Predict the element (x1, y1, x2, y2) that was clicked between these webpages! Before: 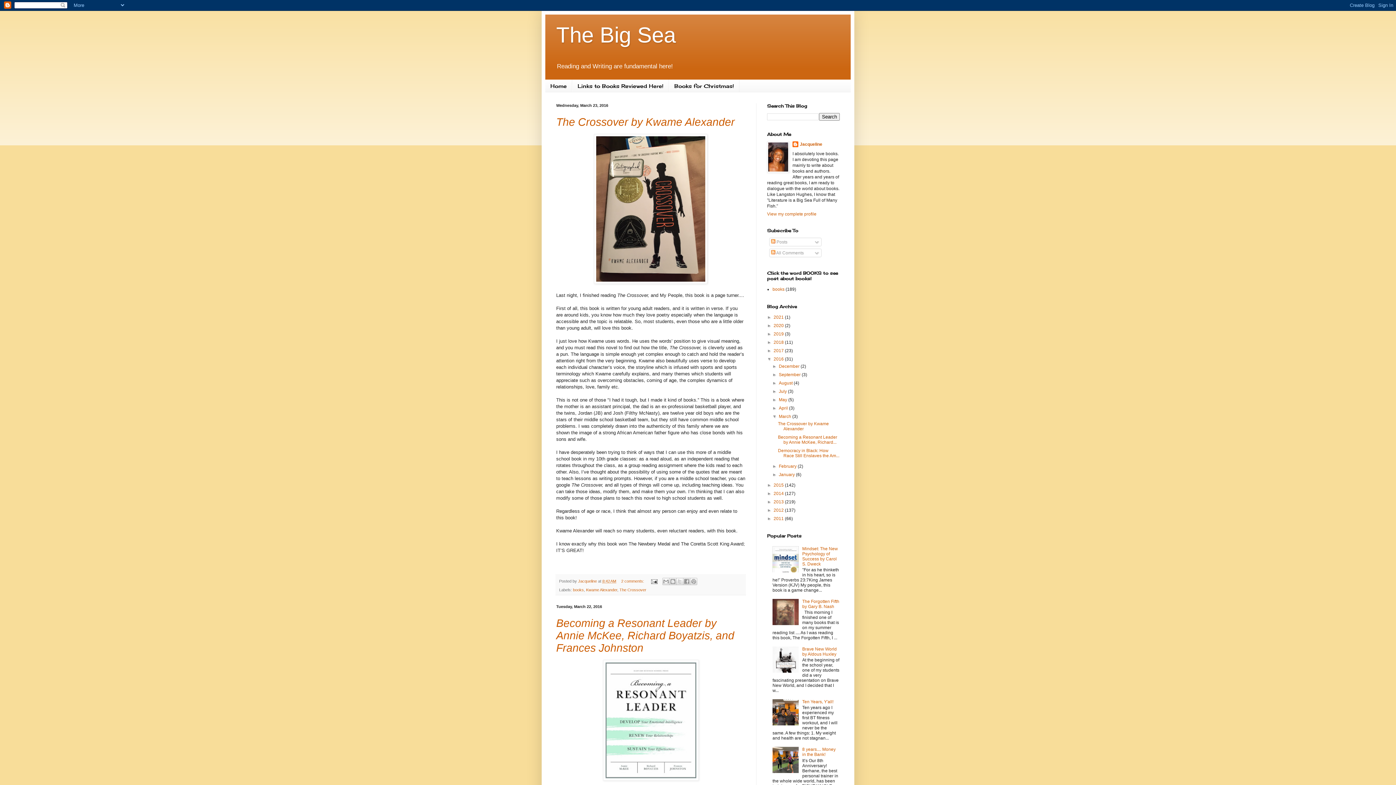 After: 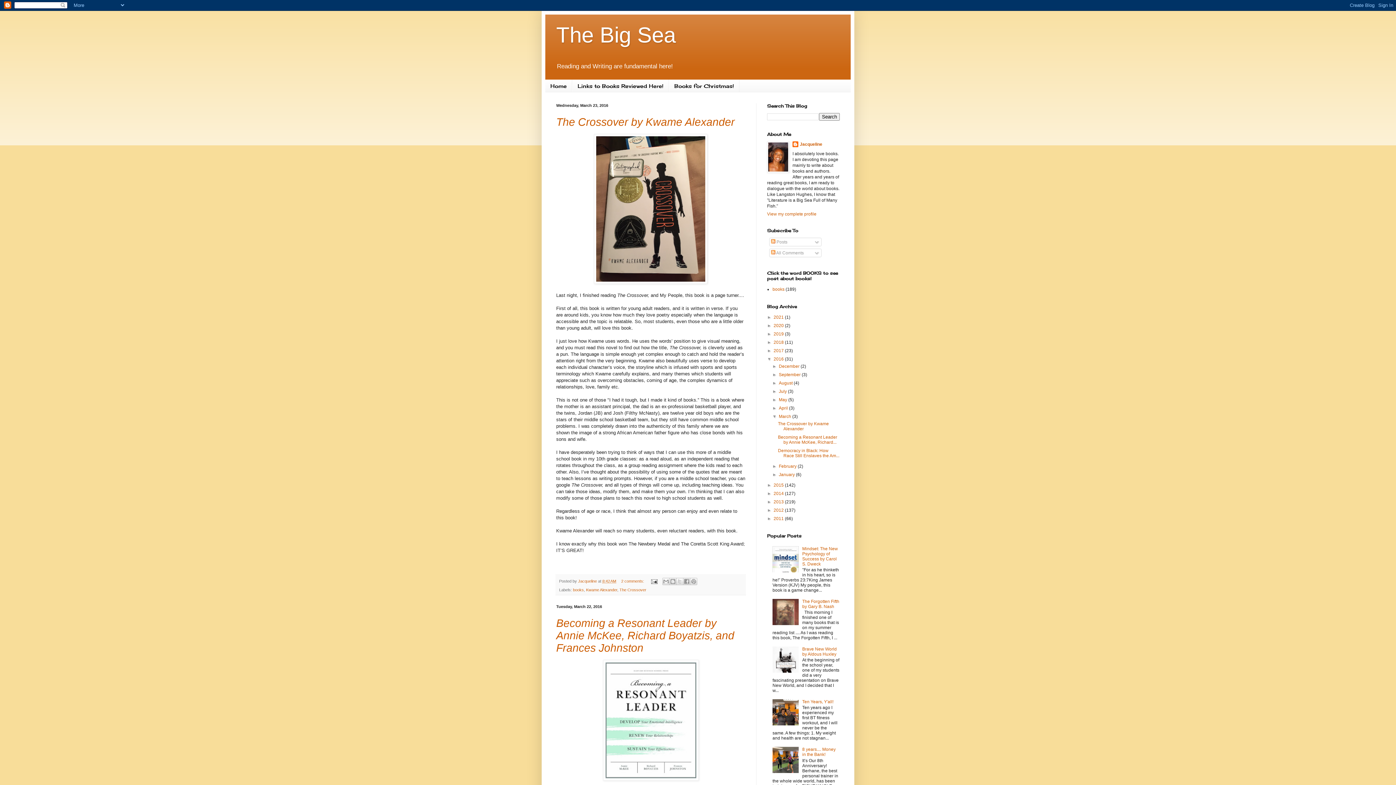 Action: bbox: (772, 769, 800, 774)